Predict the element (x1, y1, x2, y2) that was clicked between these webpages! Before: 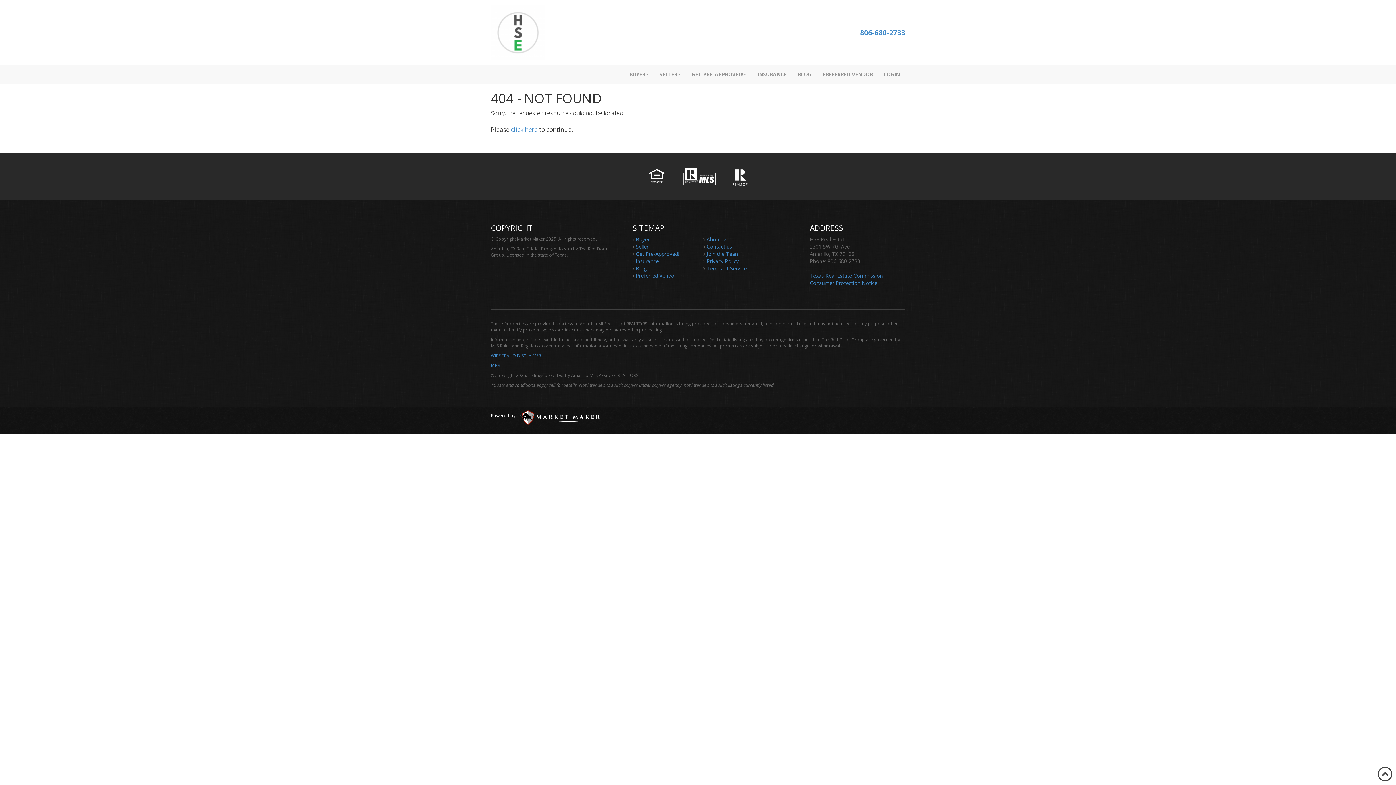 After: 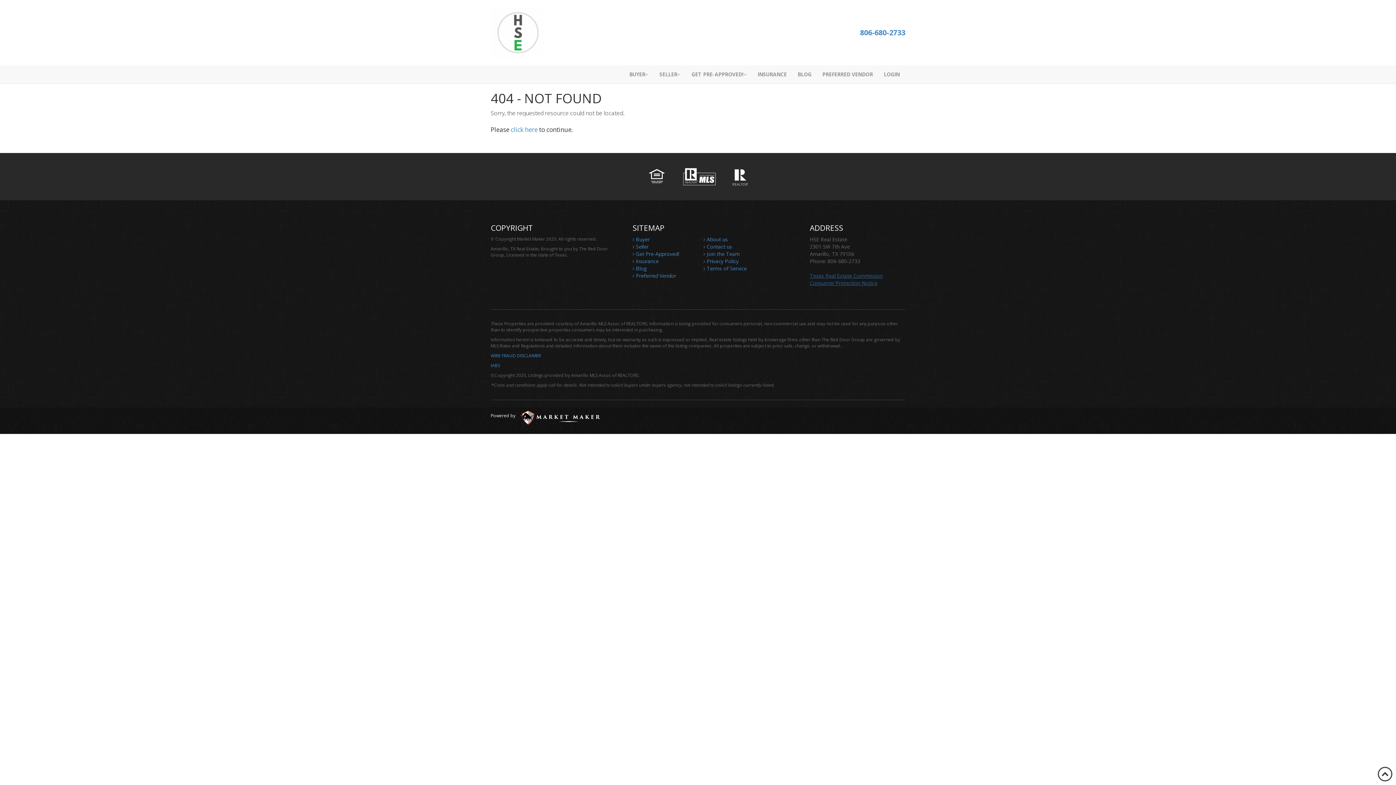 Action: label: Texas Real Estate Commission
Consumer Protection Notice bbox: (810, 272, 883, 286)